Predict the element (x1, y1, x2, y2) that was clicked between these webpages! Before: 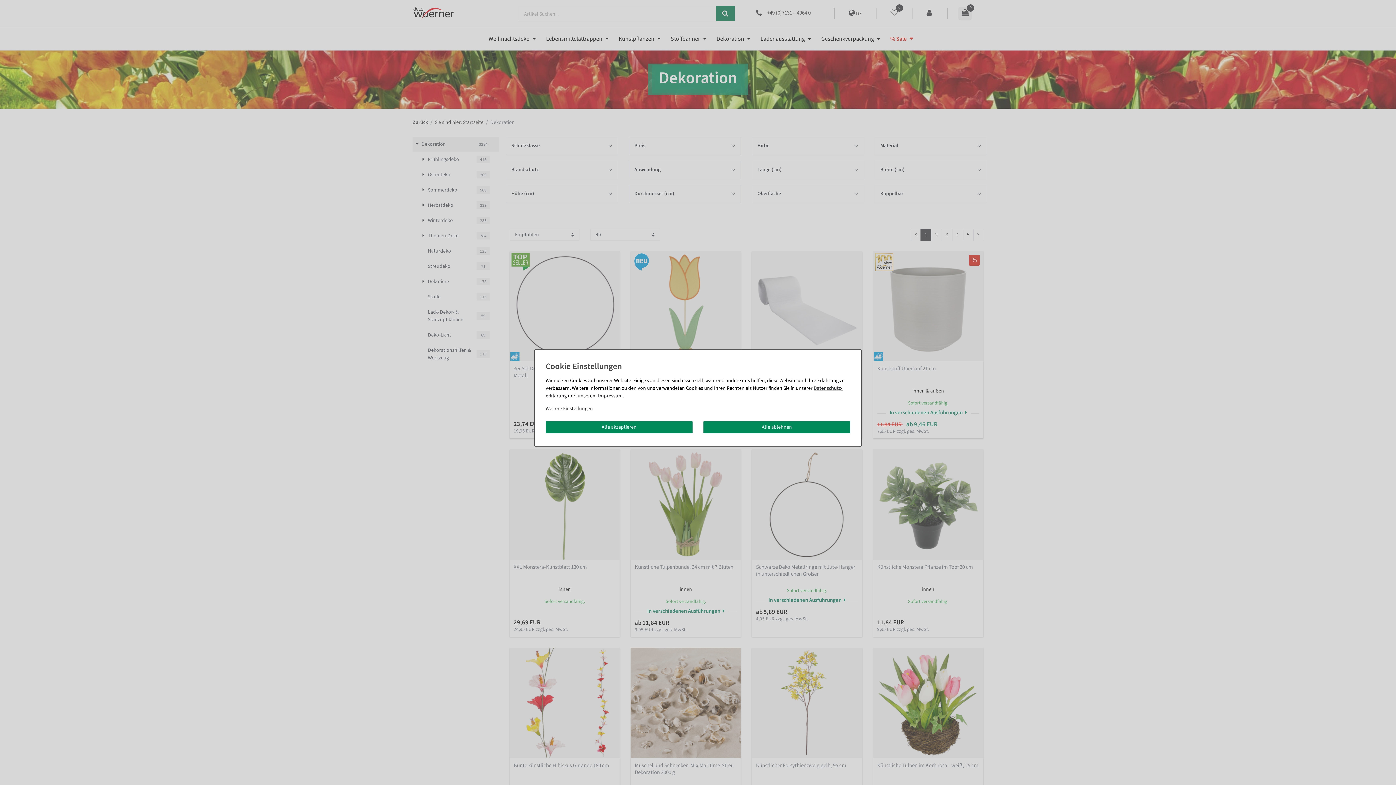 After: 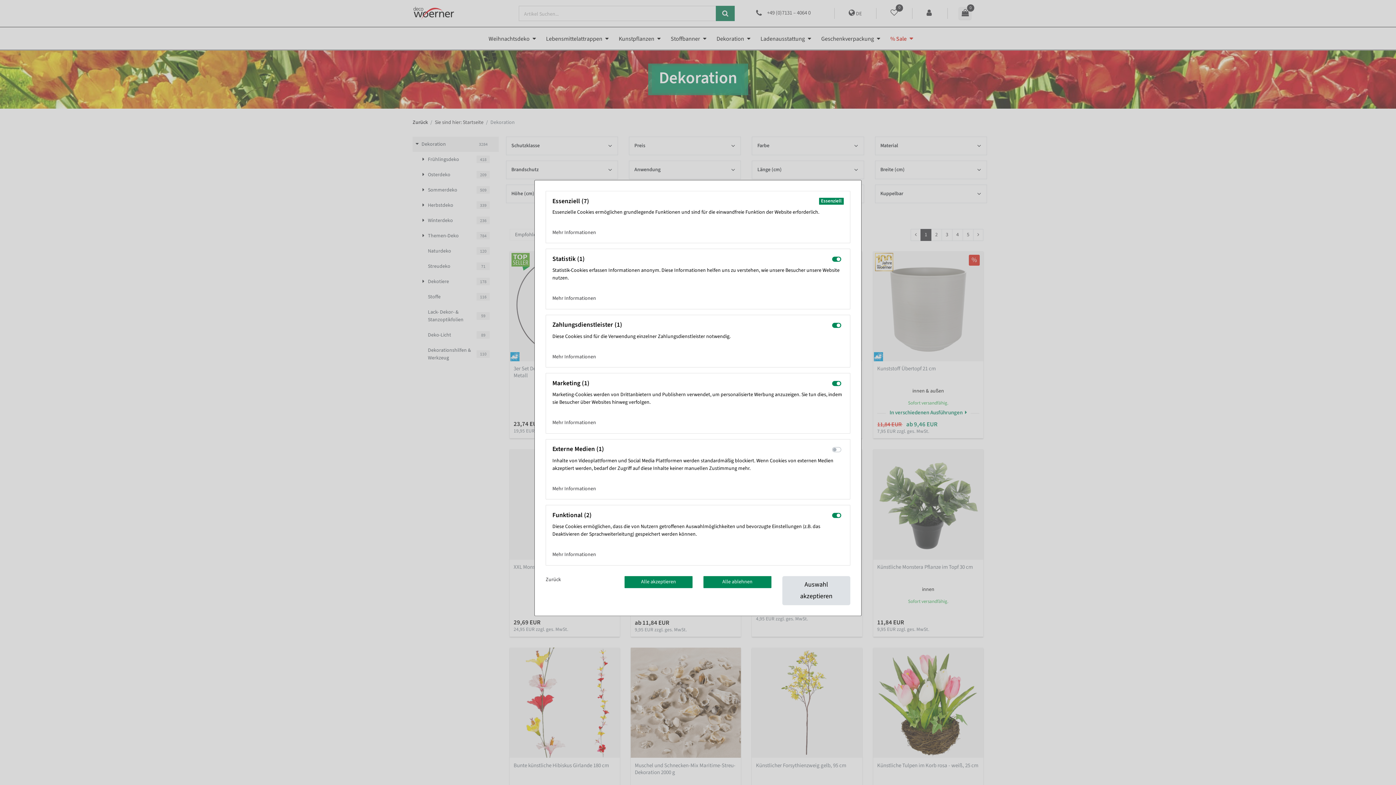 Action: label: Weitere Einstellungen bbox: (545, 405, 593, 412)